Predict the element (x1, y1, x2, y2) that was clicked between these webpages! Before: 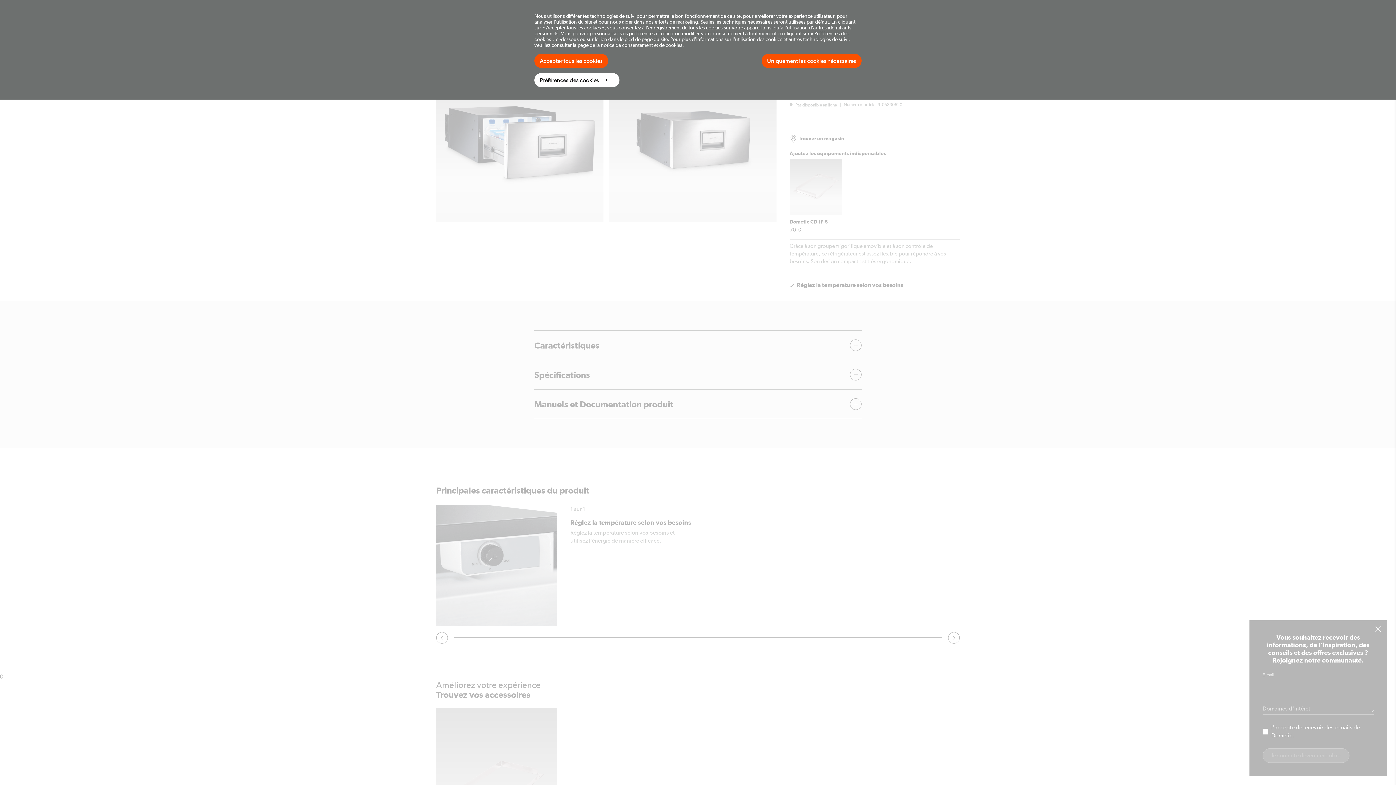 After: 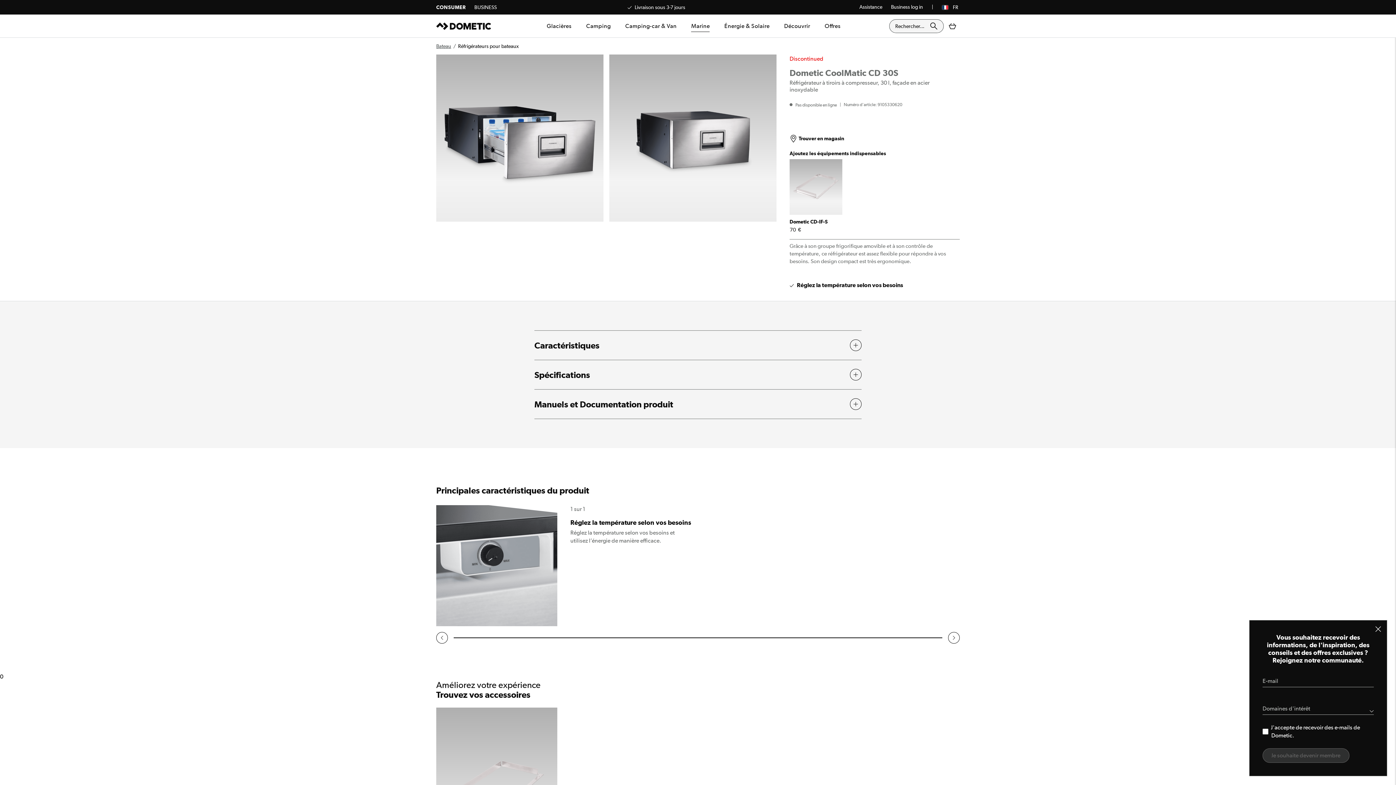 Action: bbox: (534, 53, 608, 68) label: Accepter tous les cookies